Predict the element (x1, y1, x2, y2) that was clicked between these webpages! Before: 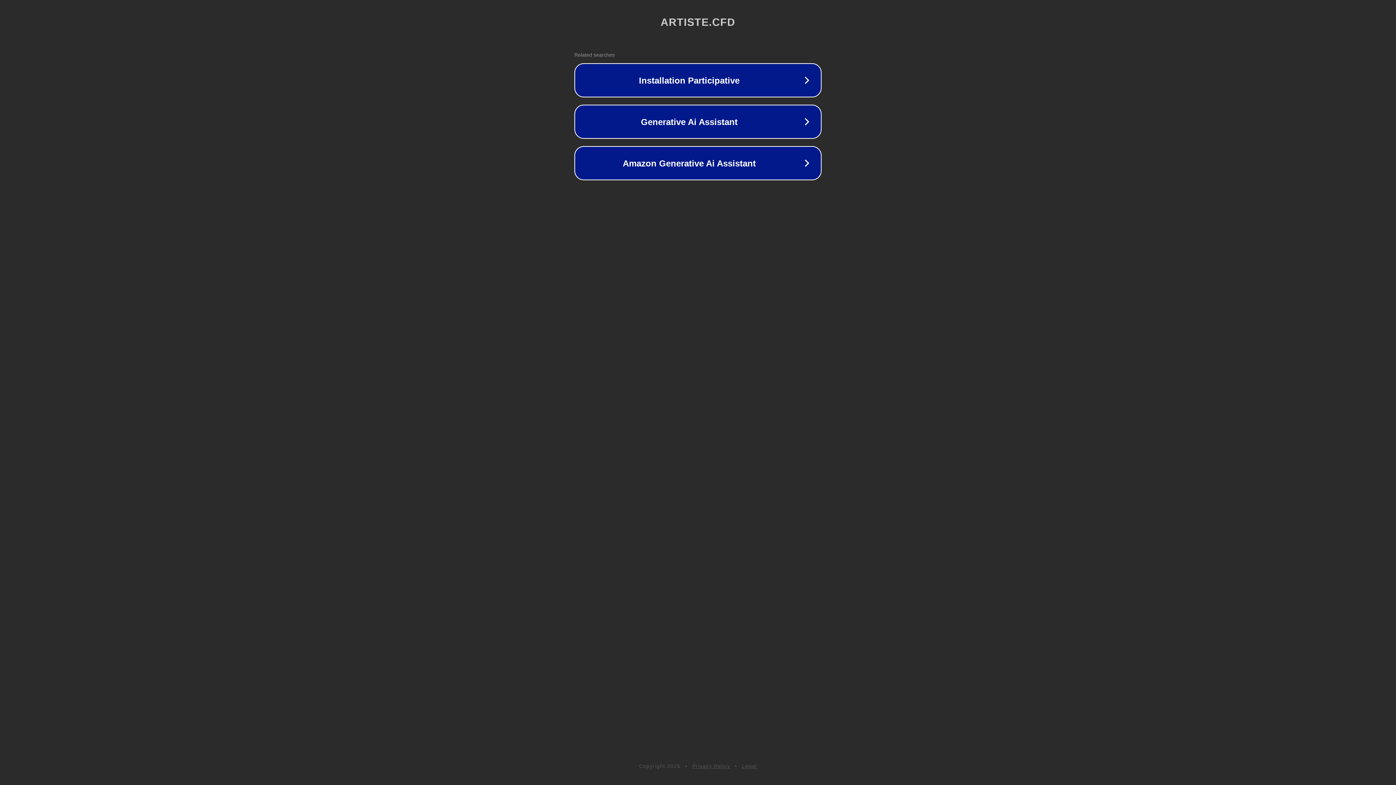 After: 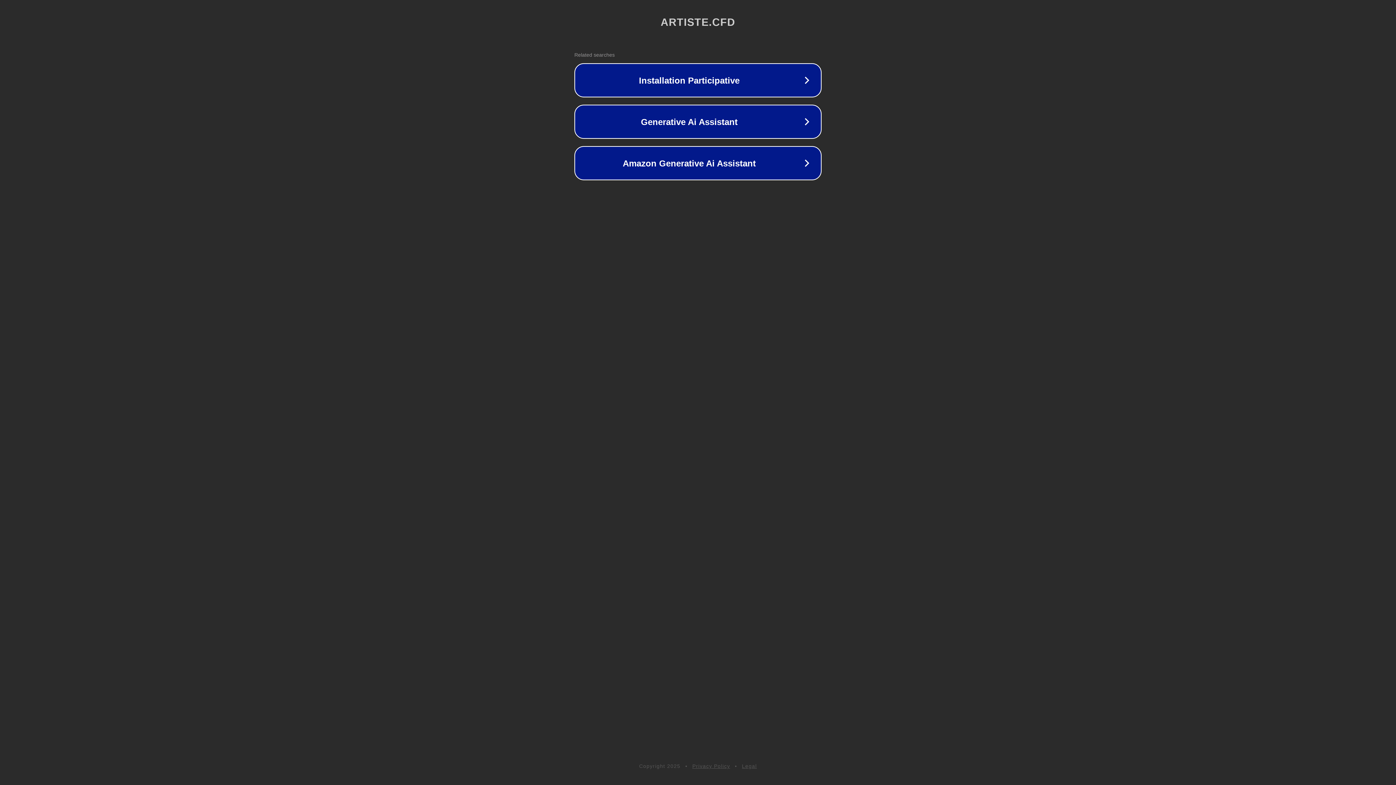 Action: label: Legal bbox: (742, 763, 757, 769)